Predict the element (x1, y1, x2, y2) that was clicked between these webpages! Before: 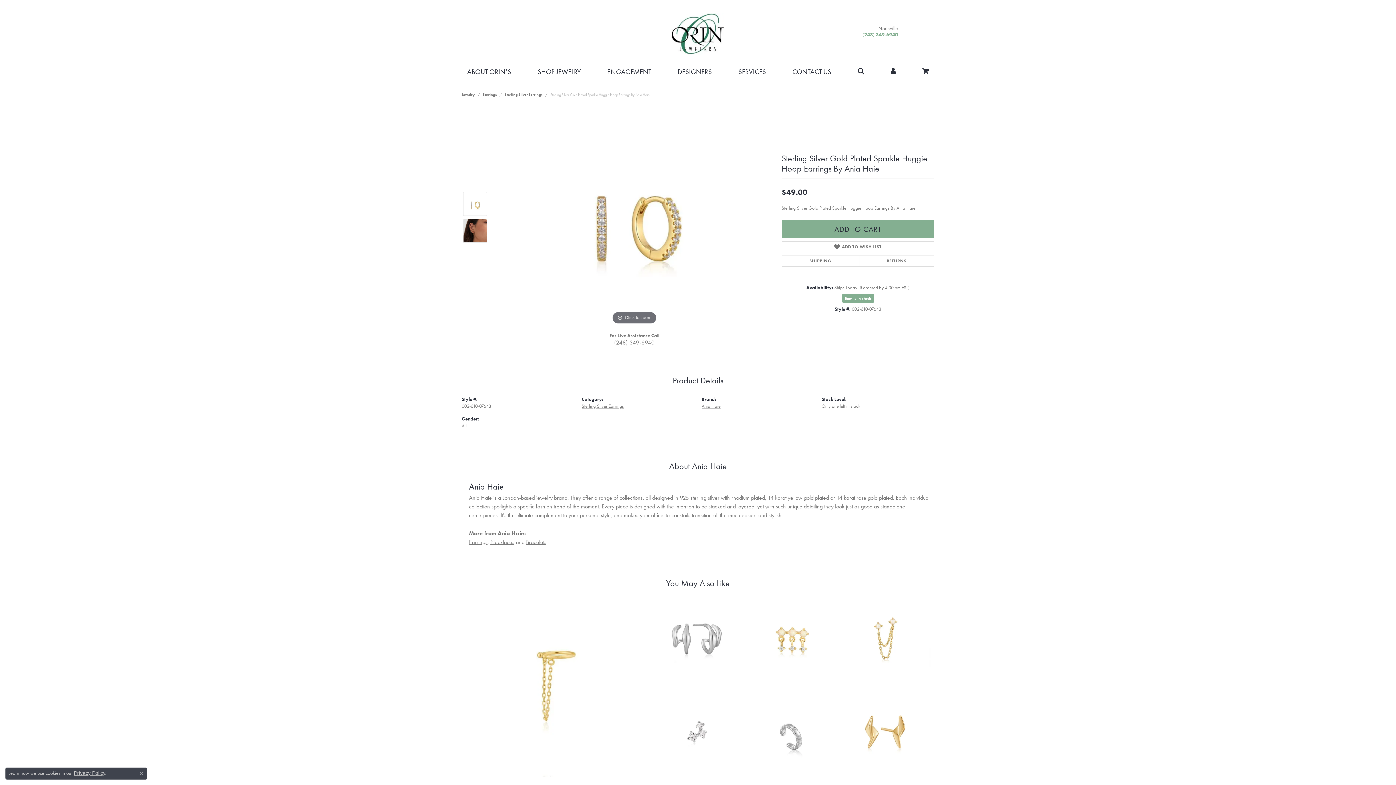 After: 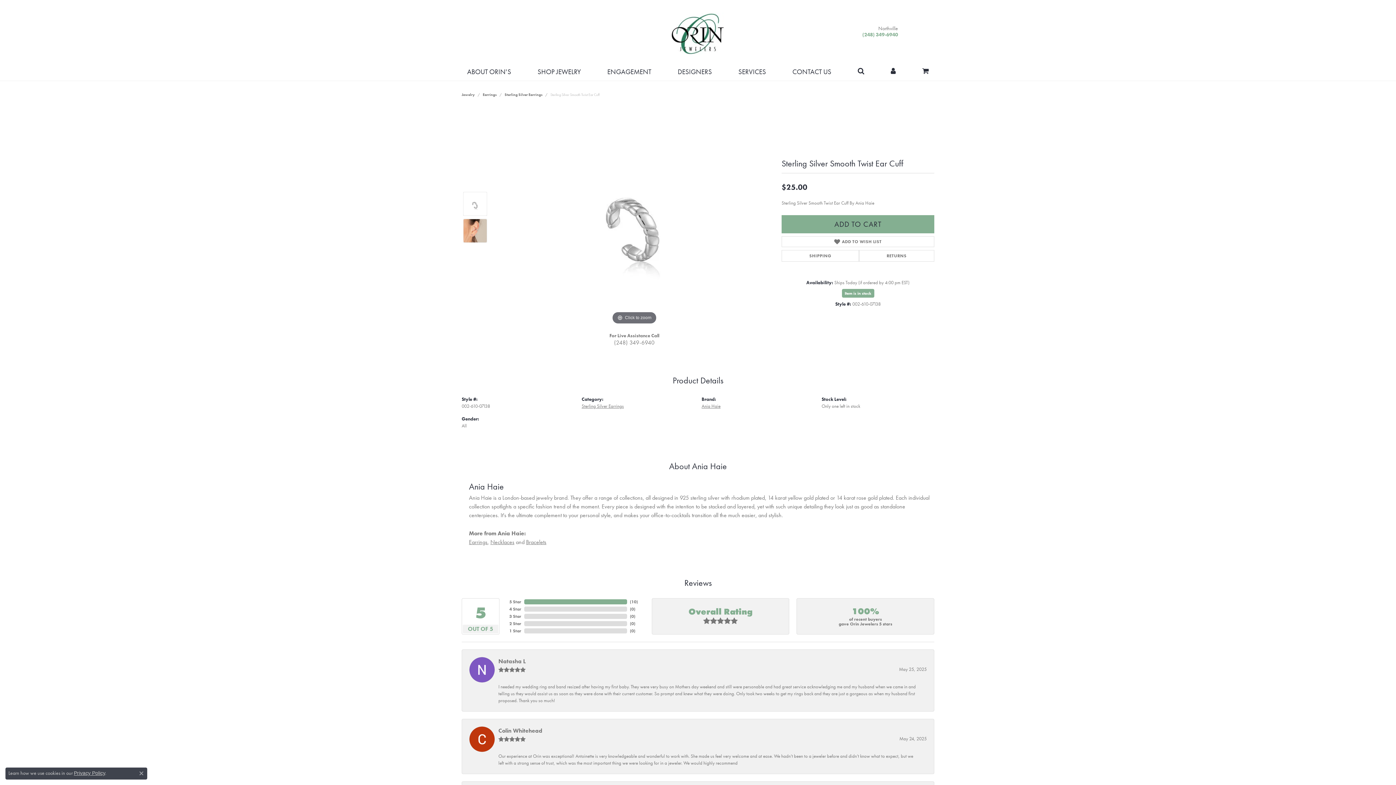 Action: label: Sterling Silver Smooth Twist Ear Cuff
$25.00 bbox: (746, 678, 837, 768)